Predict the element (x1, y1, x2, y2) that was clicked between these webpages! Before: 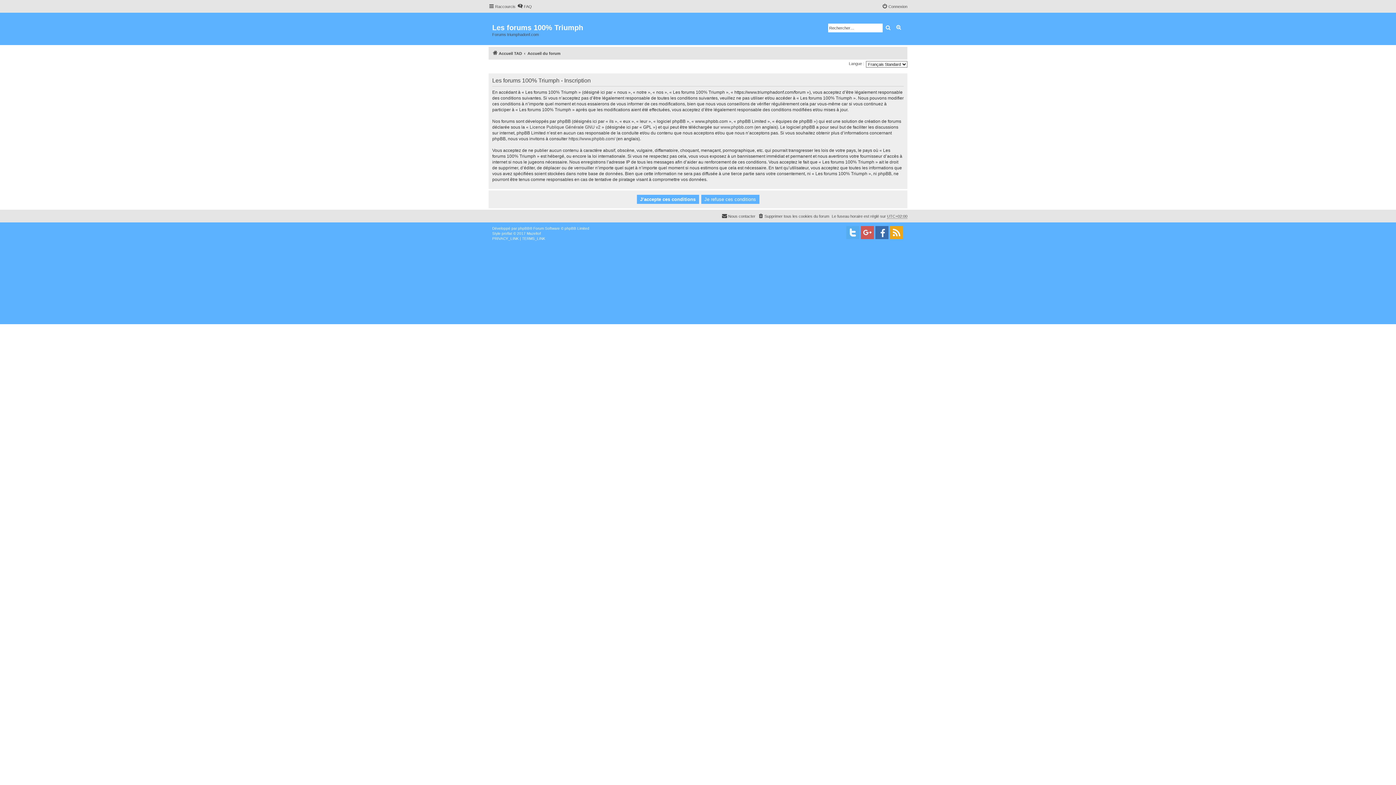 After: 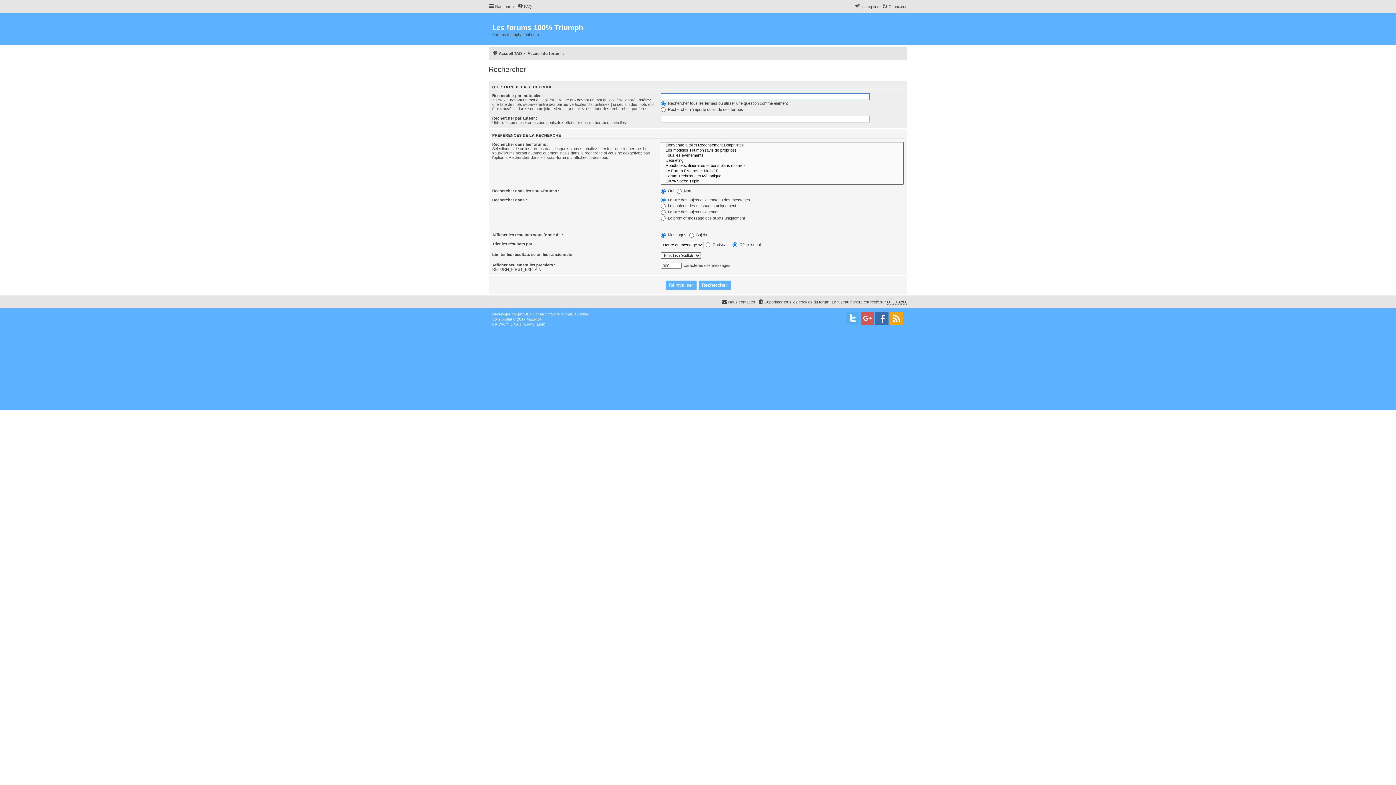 Action: label: Recherche avancée bbox: (893, 23, 904, 32)